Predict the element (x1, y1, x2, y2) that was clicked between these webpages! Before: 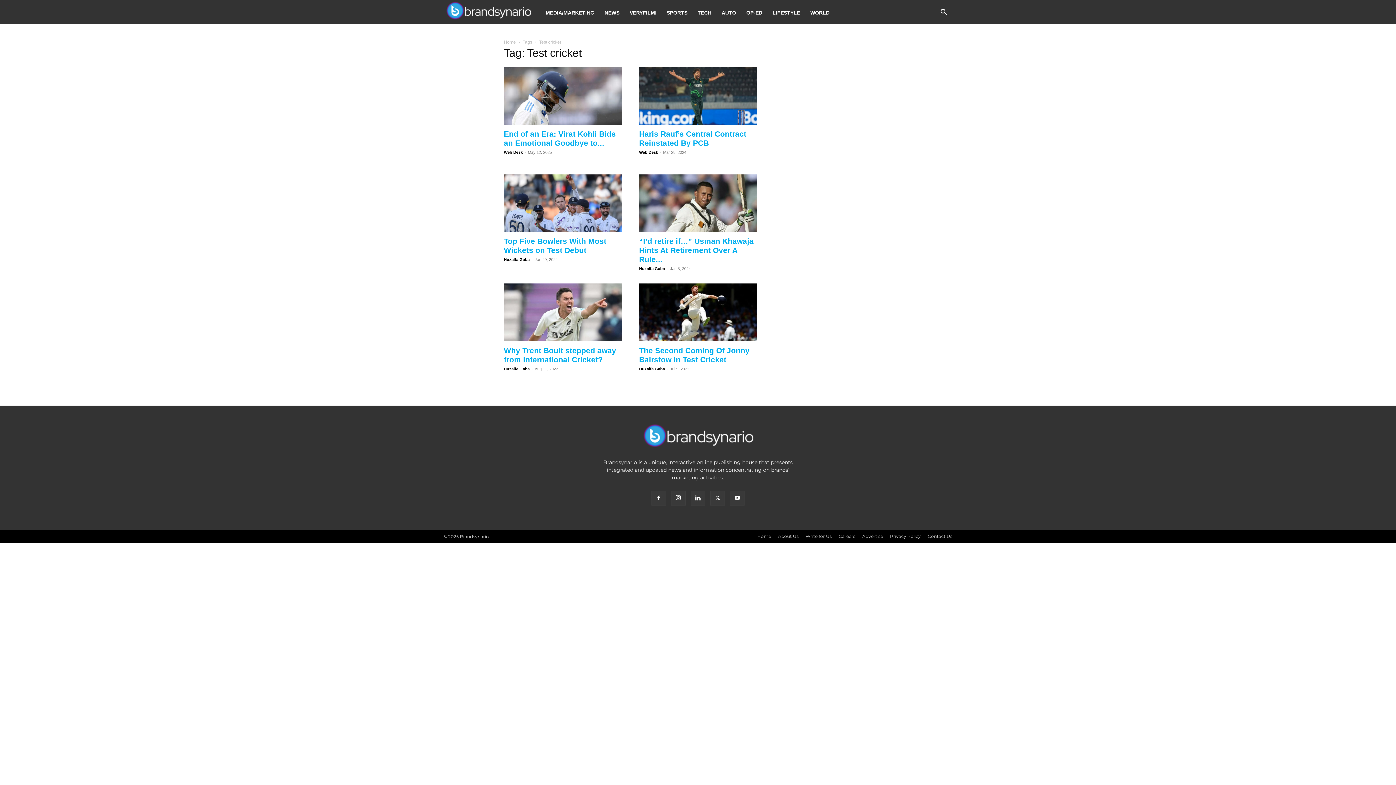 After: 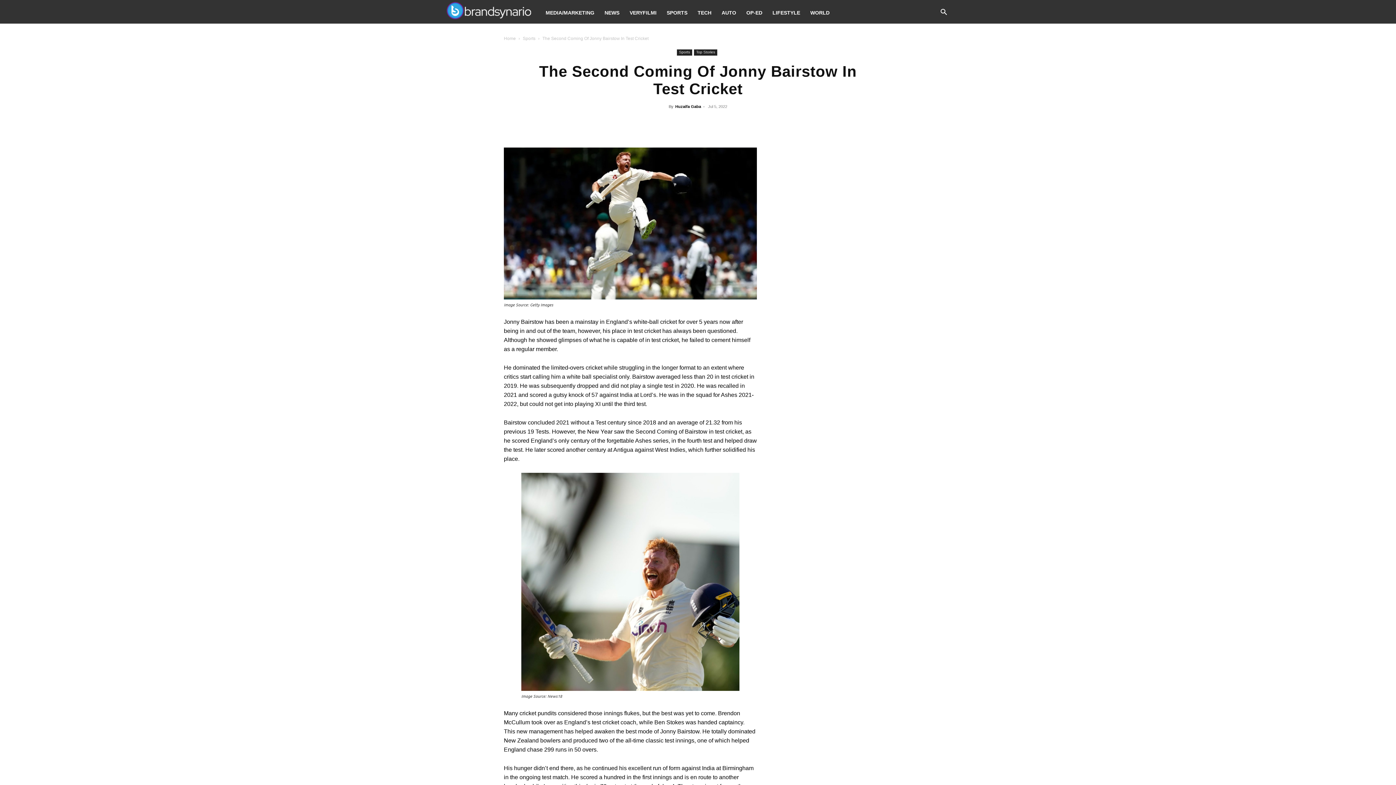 Action: bbox: (639, 283, 757, 341)